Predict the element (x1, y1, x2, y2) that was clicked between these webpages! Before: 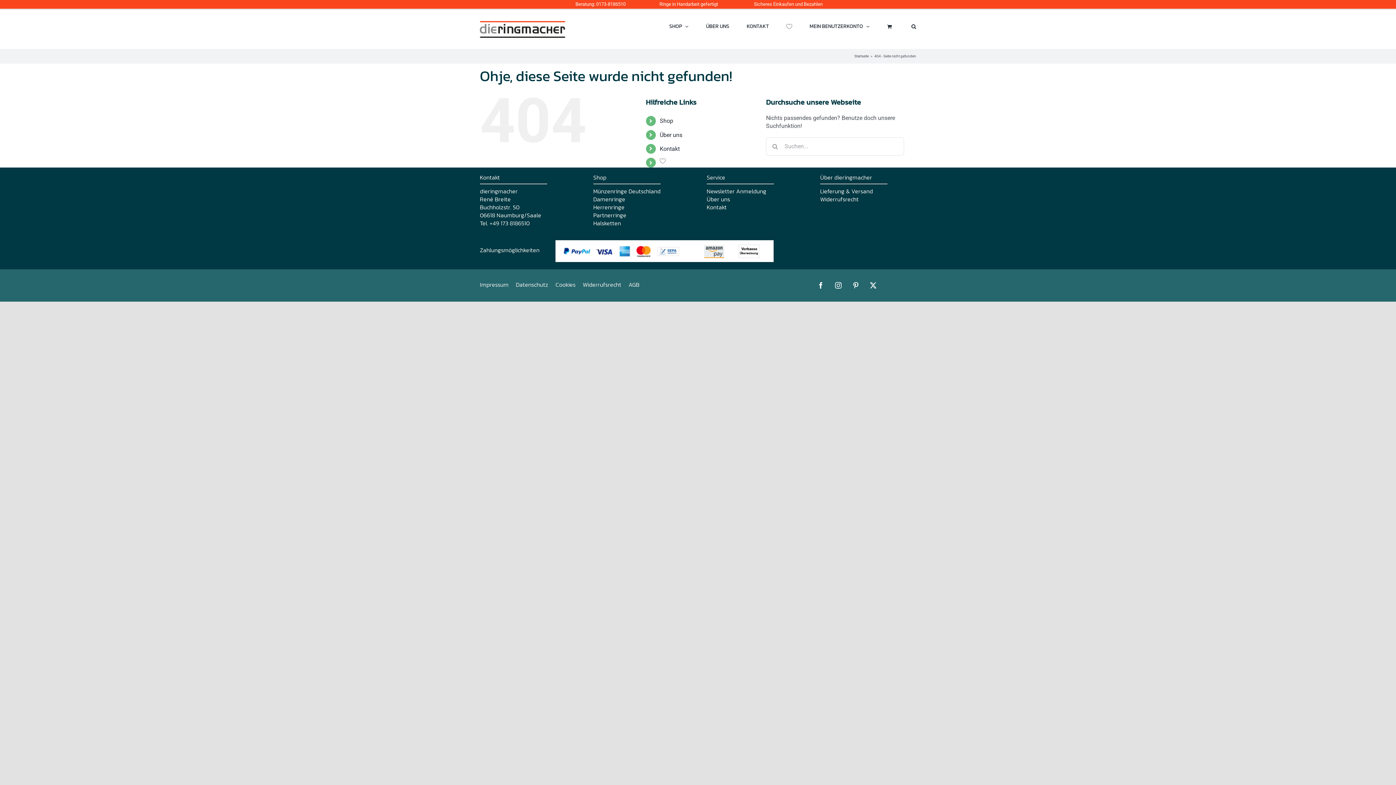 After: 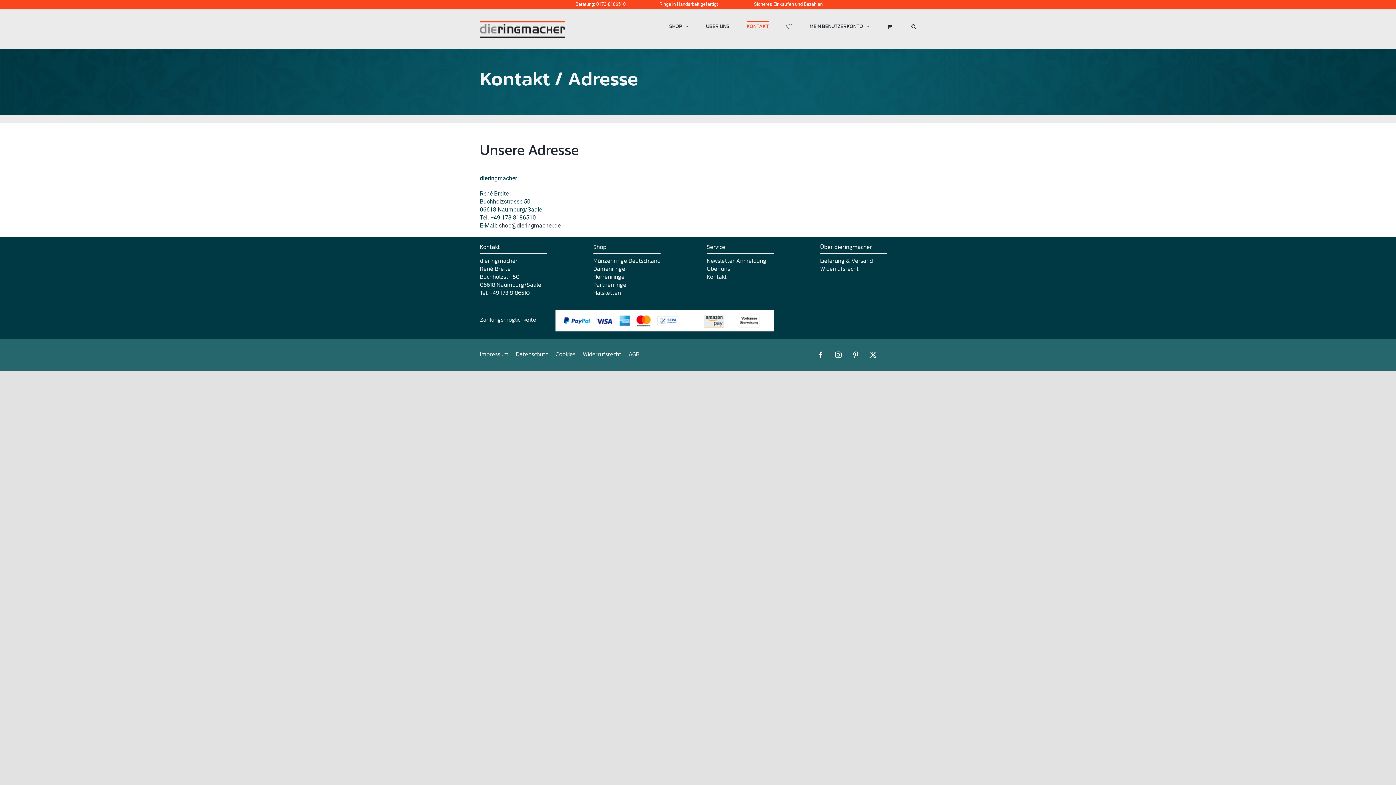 Action: label: KONTAKT bbox: (746, 20, 769, 31)